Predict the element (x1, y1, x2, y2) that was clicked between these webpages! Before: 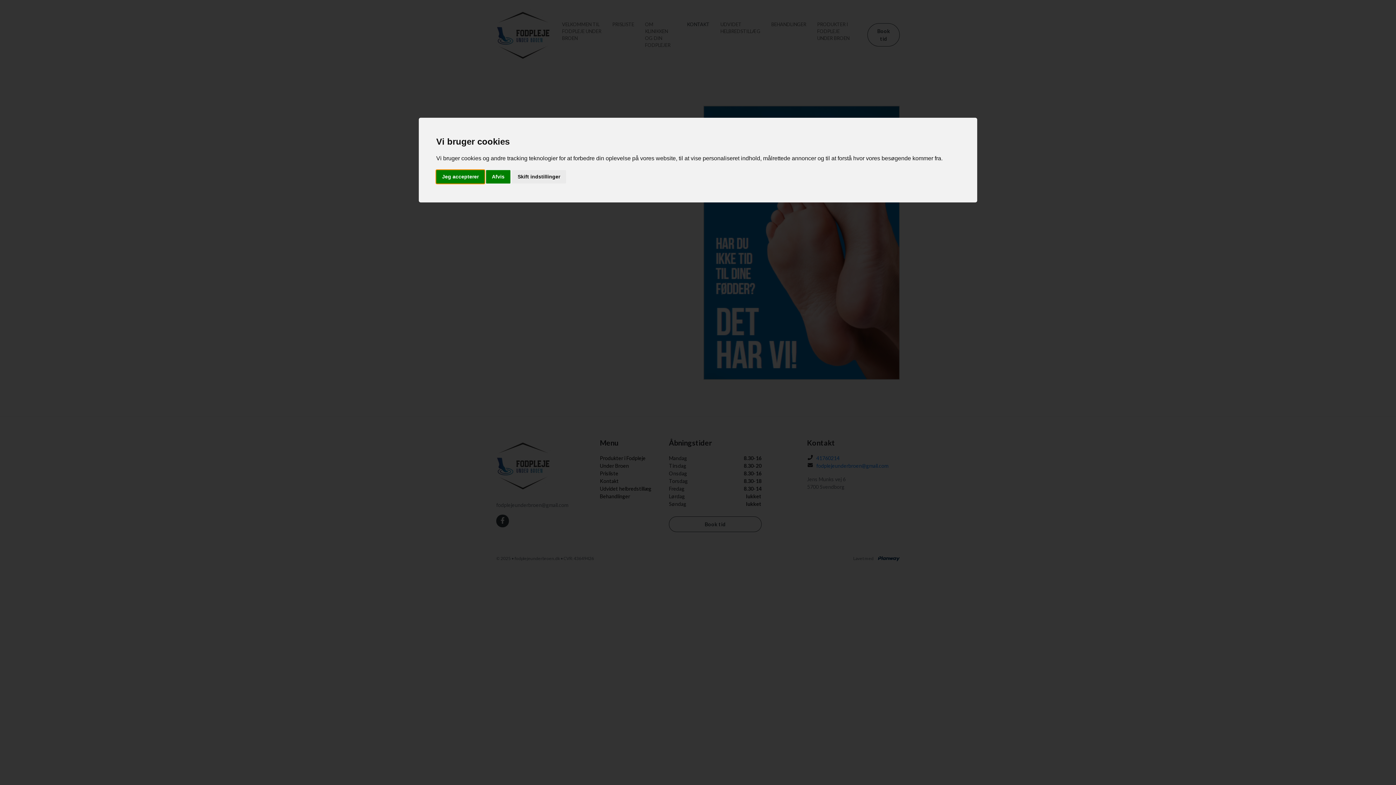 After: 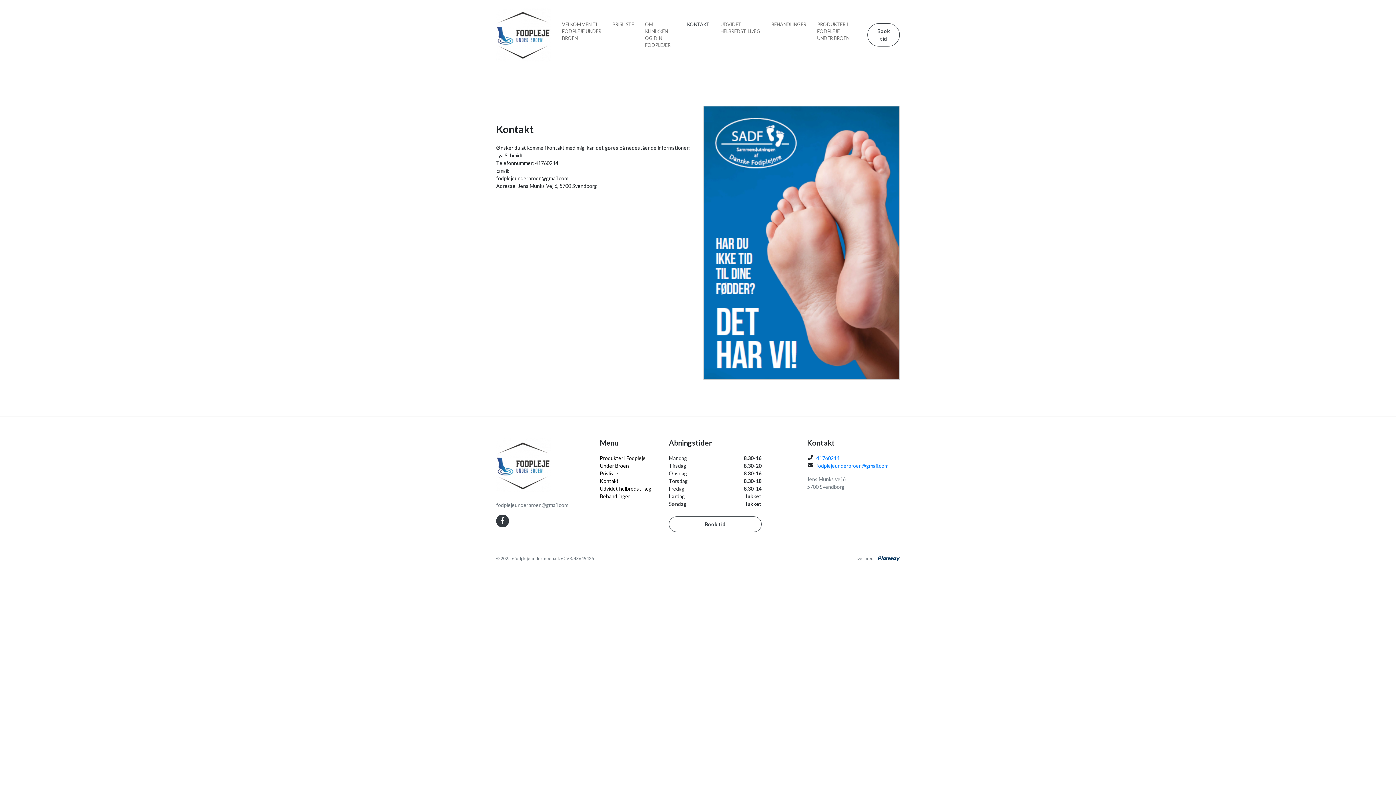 Action: label: Afvis bbox: (486, 170, 510, 183)